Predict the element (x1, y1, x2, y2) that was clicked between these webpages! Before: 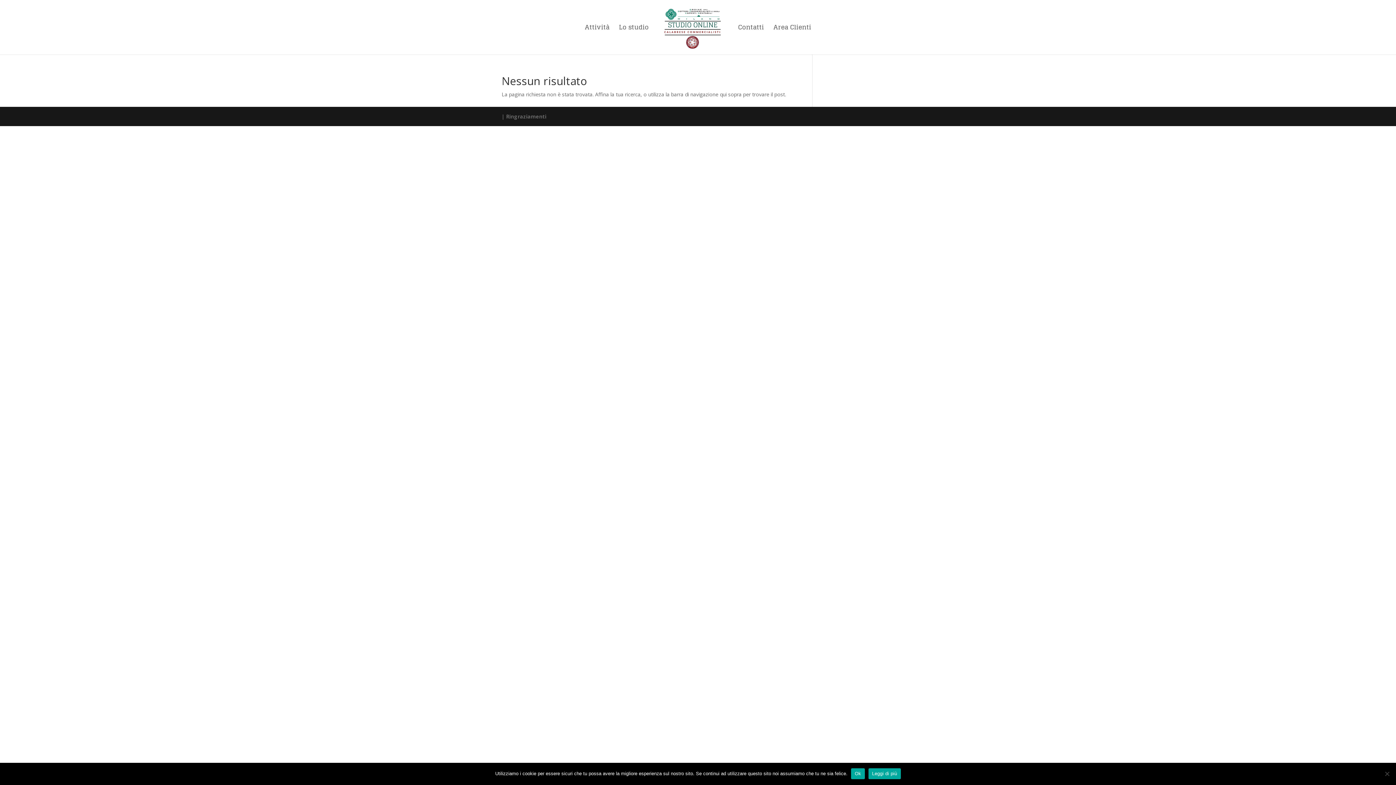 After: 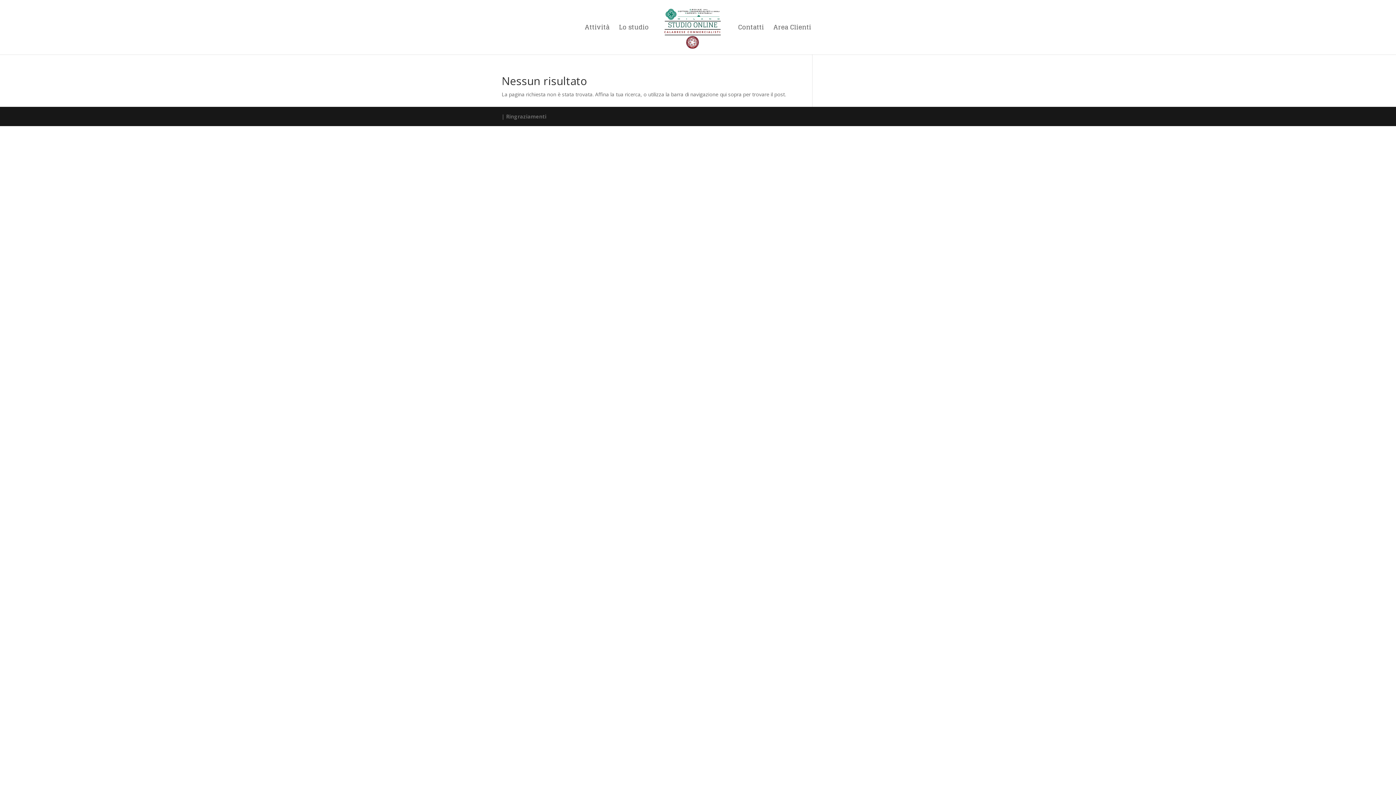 Action: label: Ok bbox: (851, 768, 865, 779)